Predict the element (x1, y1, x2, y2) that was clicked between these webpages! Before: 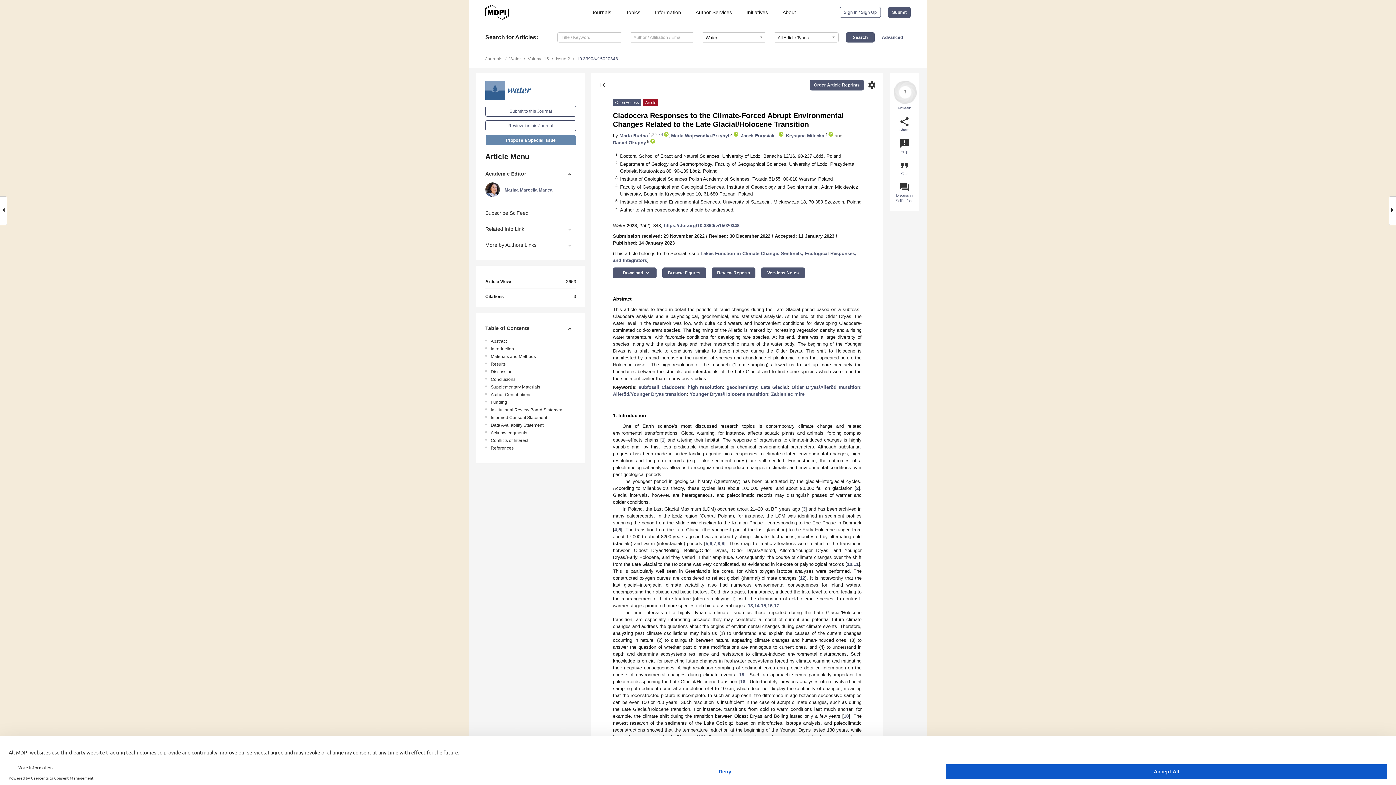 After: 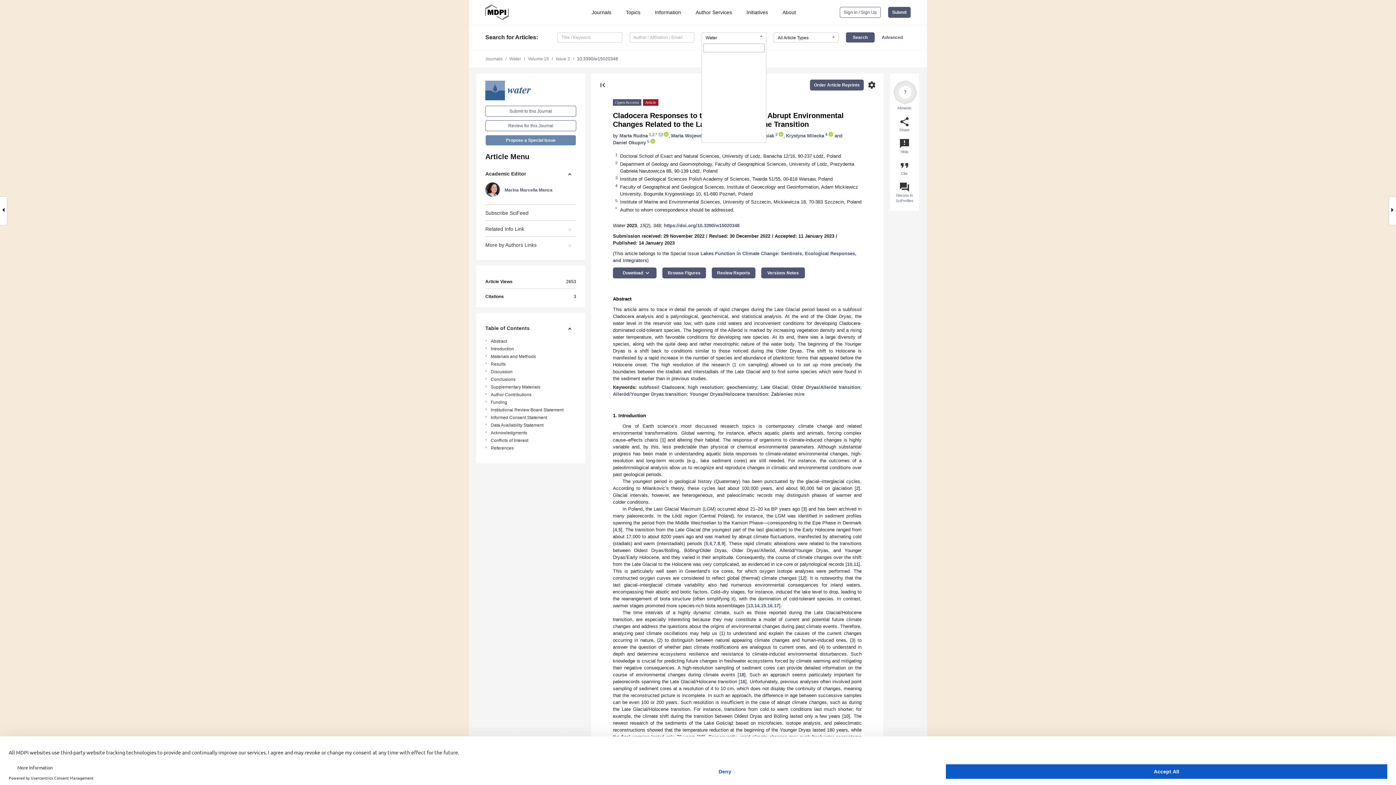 Action: label: Water bbox: (701, 32, 766, 42)